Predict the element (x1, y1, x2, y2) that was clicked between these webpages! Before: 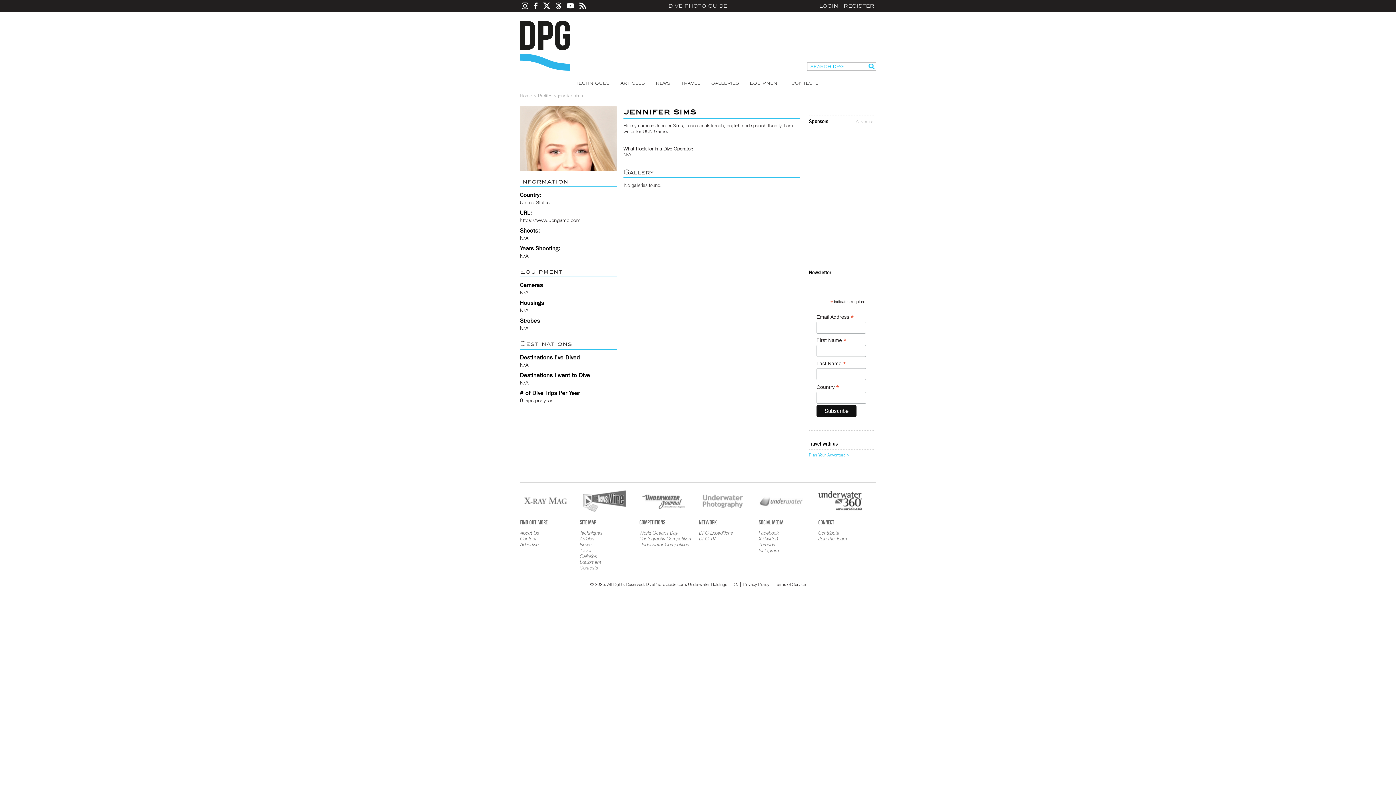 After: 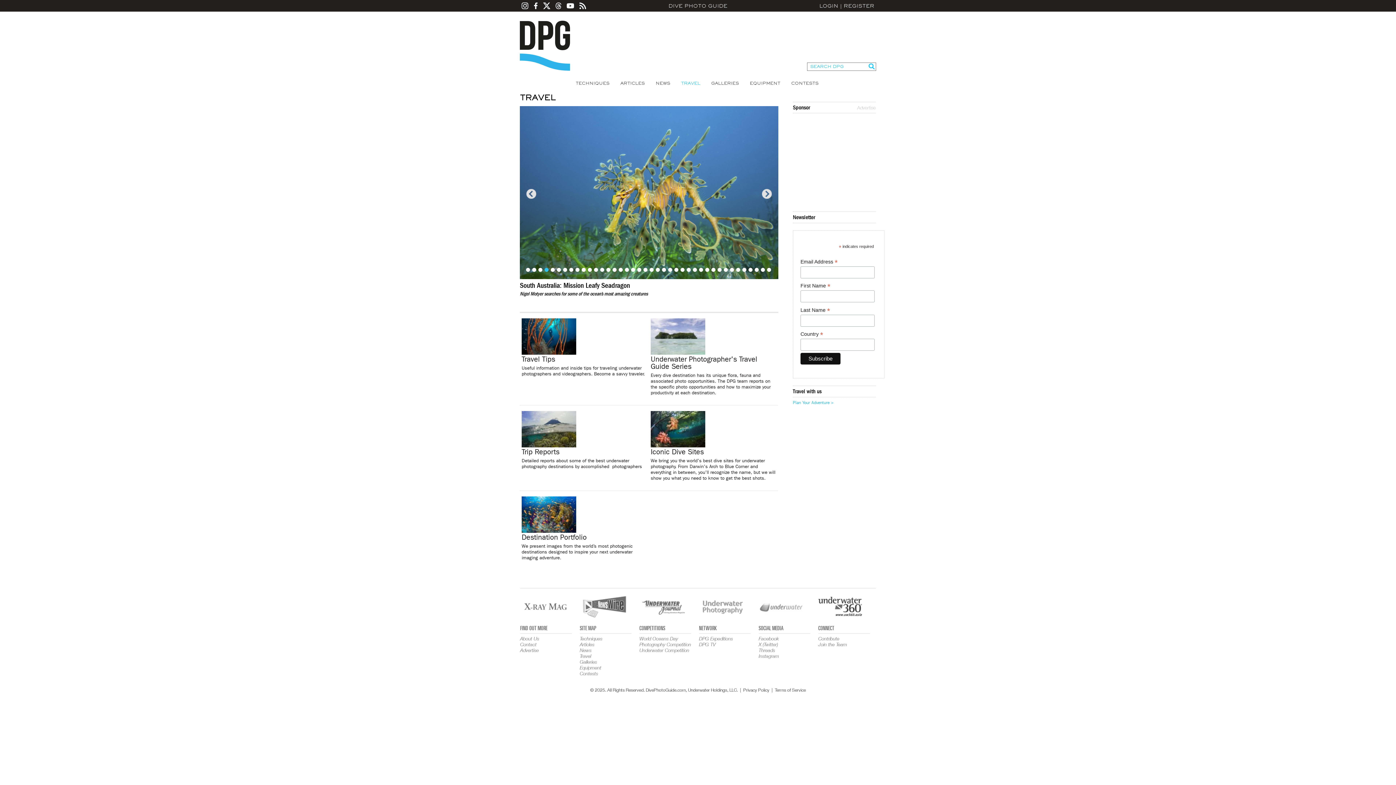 Action: label: Travel bbox: (580, 547, 631, 553)